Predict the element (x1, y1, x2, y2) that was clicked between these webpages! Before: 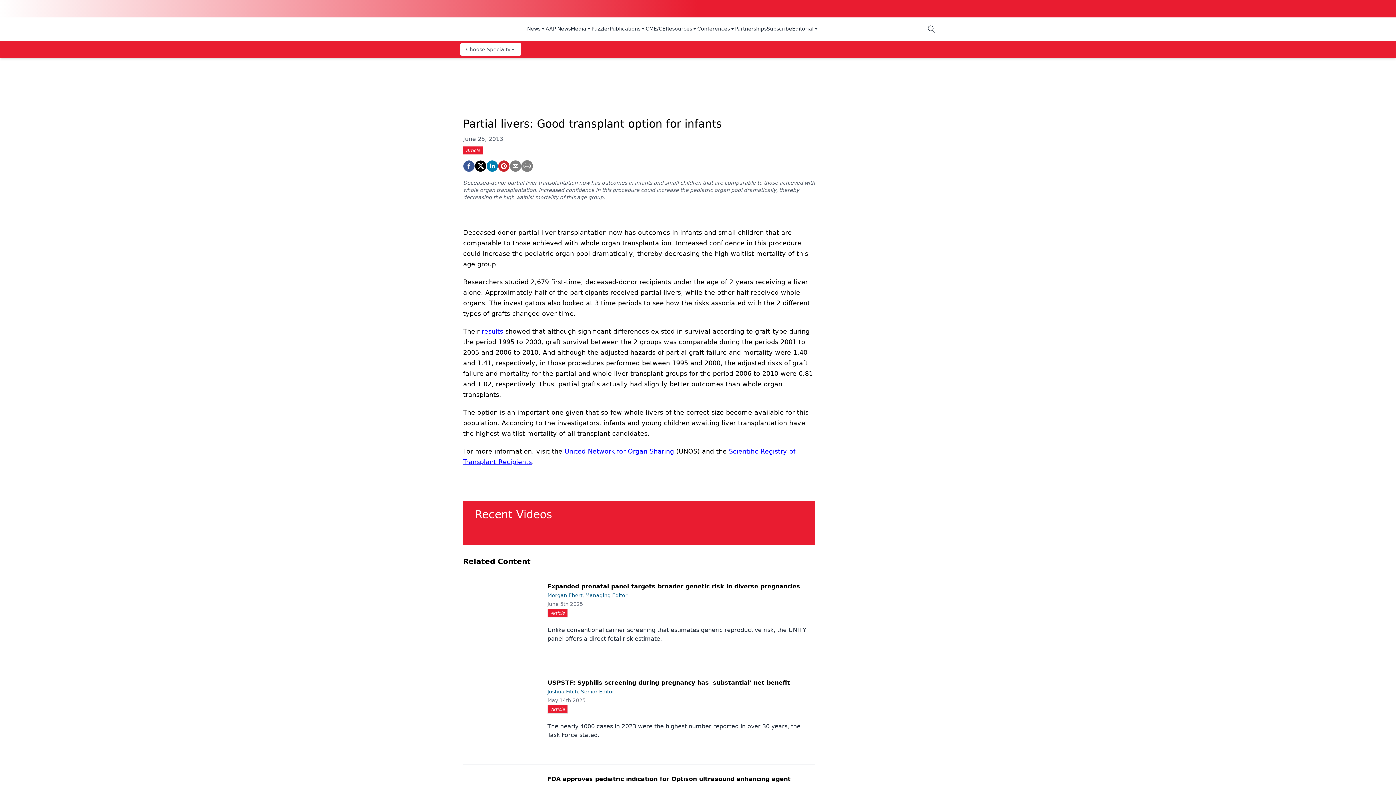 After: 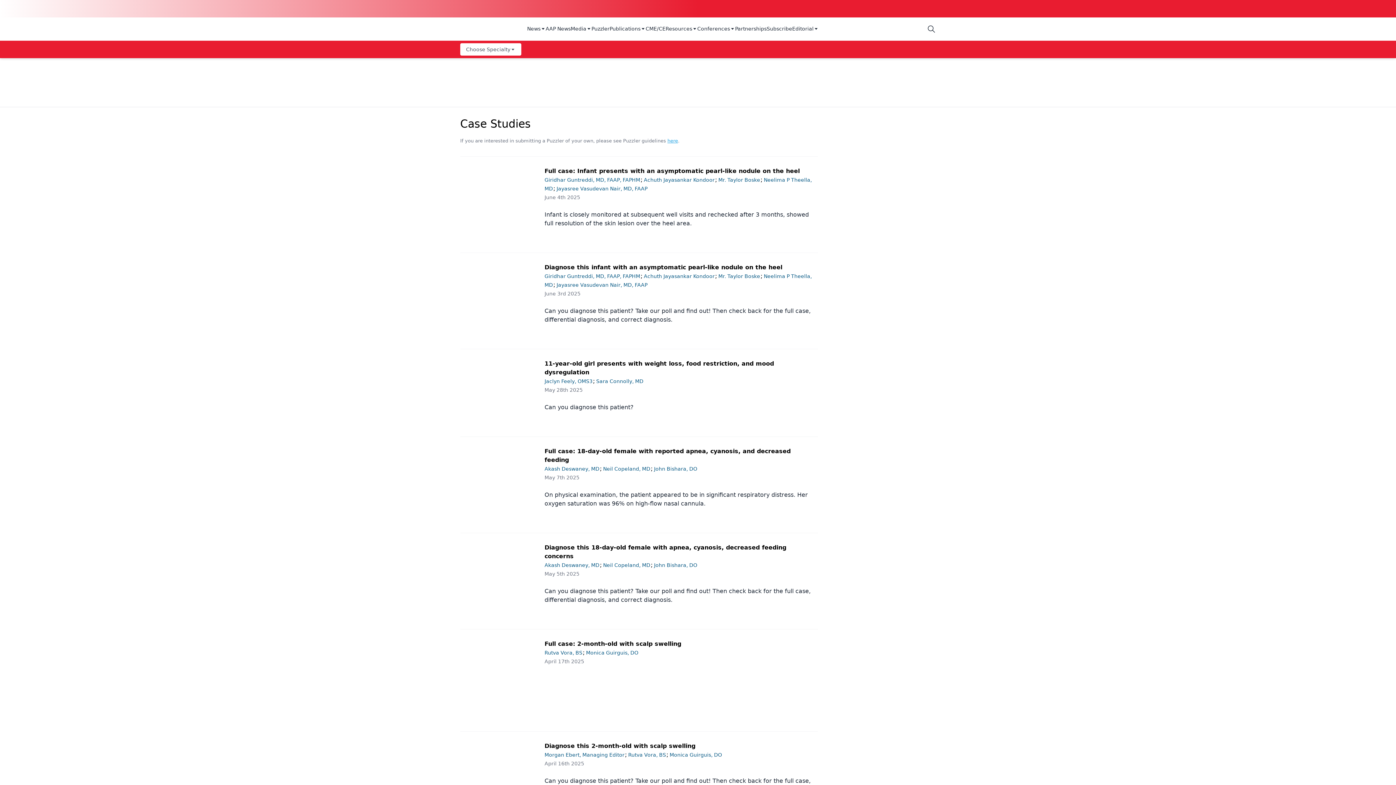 Action: bbox: (591, 25, 609, 33) label: Puzzler